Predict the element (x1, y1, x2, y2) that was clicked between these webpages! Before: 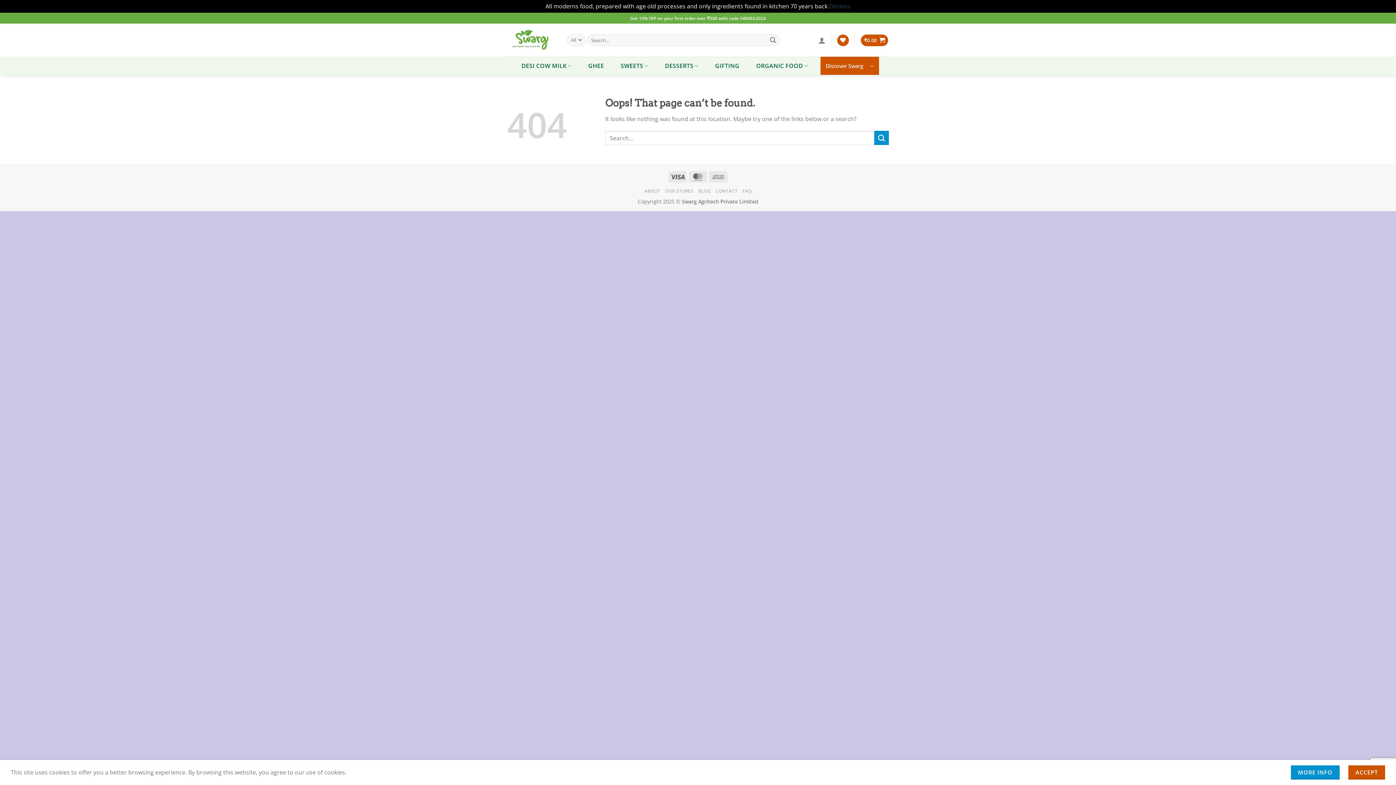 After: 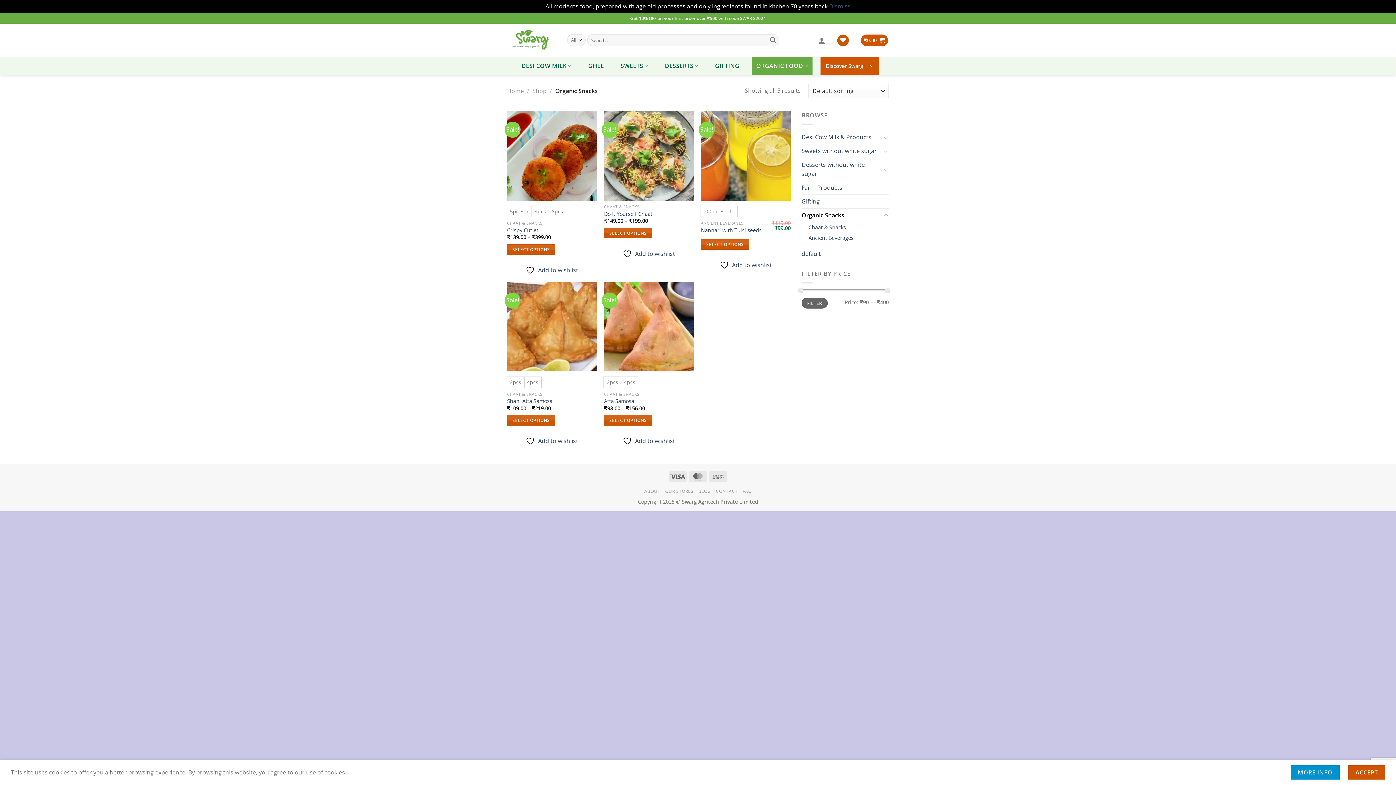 Action: bbox: (752, 56, 812, 74) label: ORGANIC FOOD